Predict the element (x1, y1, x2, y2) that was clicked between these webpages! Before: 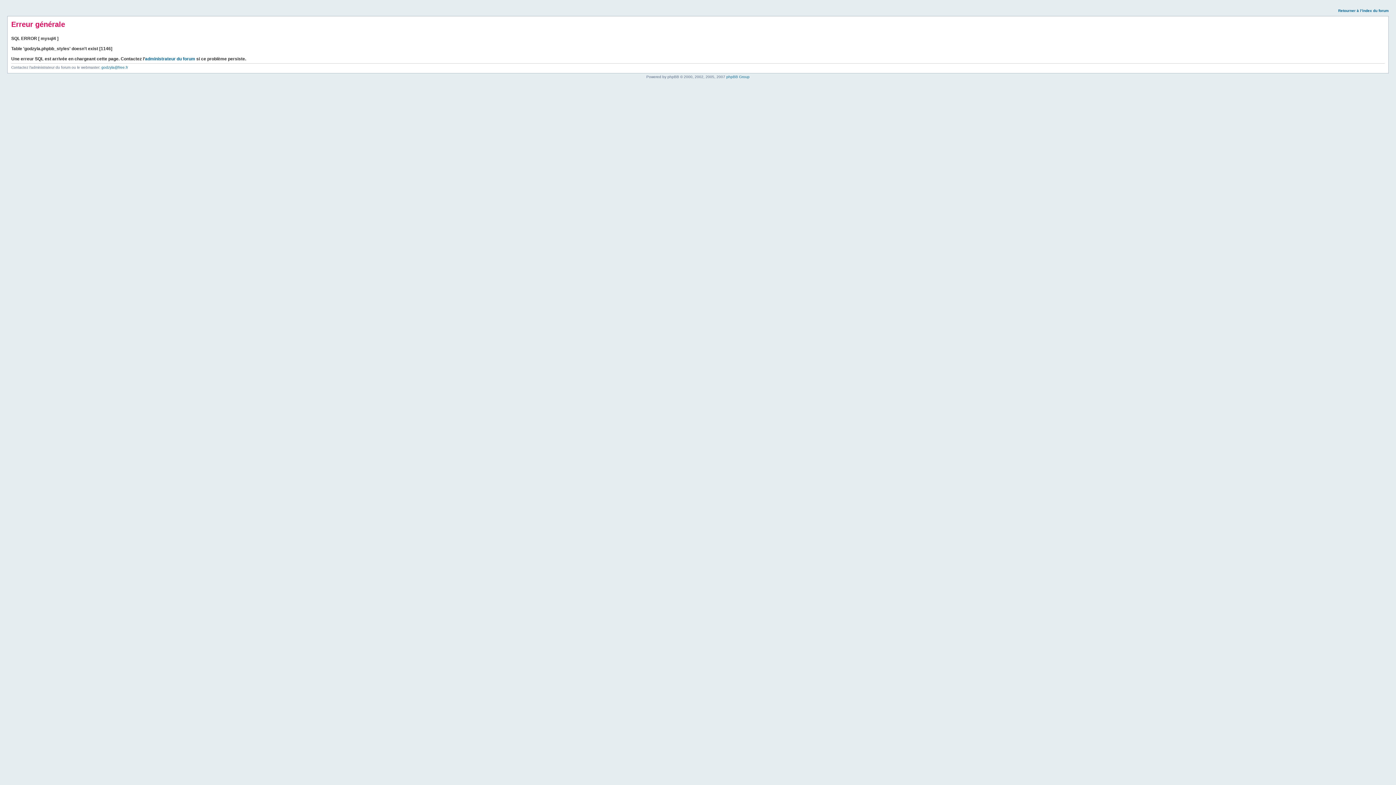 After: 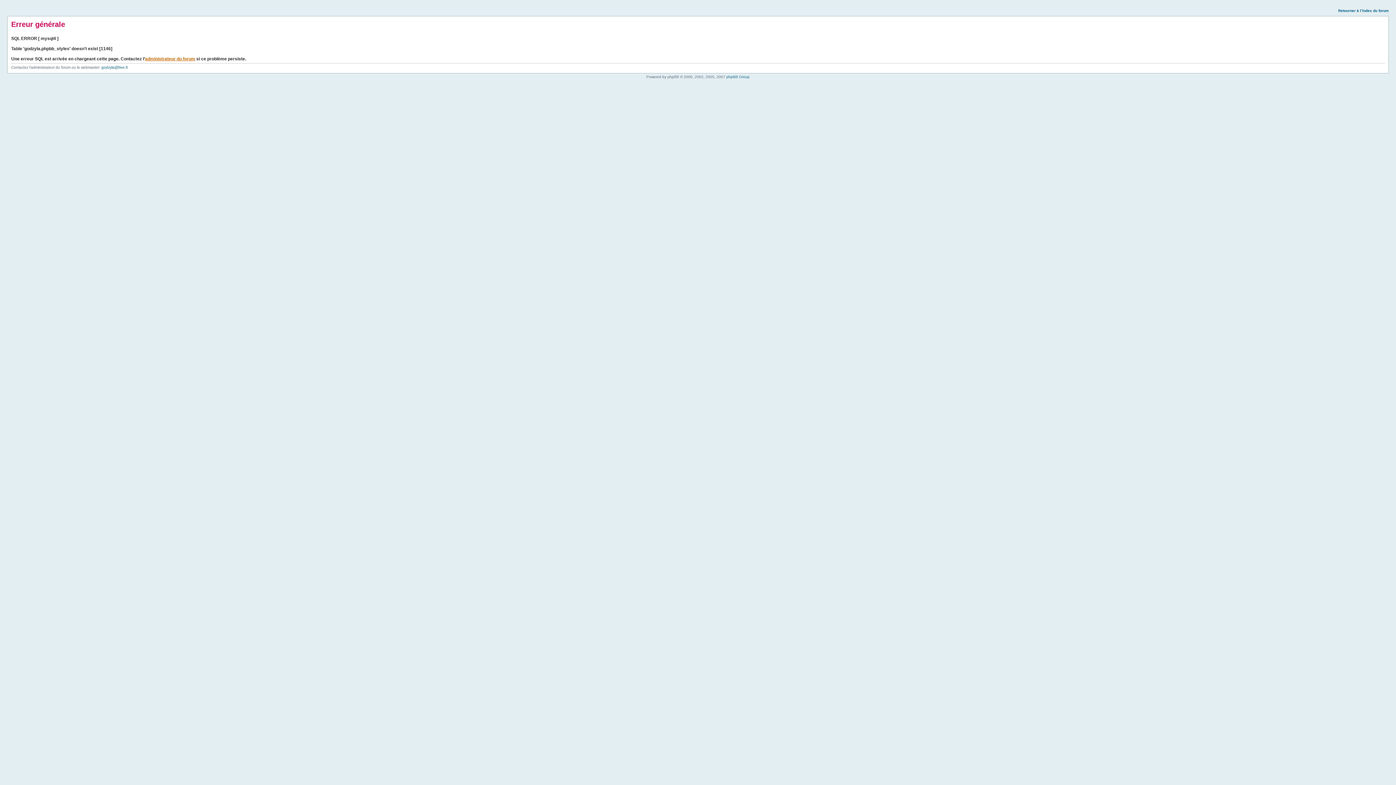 Action: label: administrateur du forum bbox: (145, 56, 195, 61)